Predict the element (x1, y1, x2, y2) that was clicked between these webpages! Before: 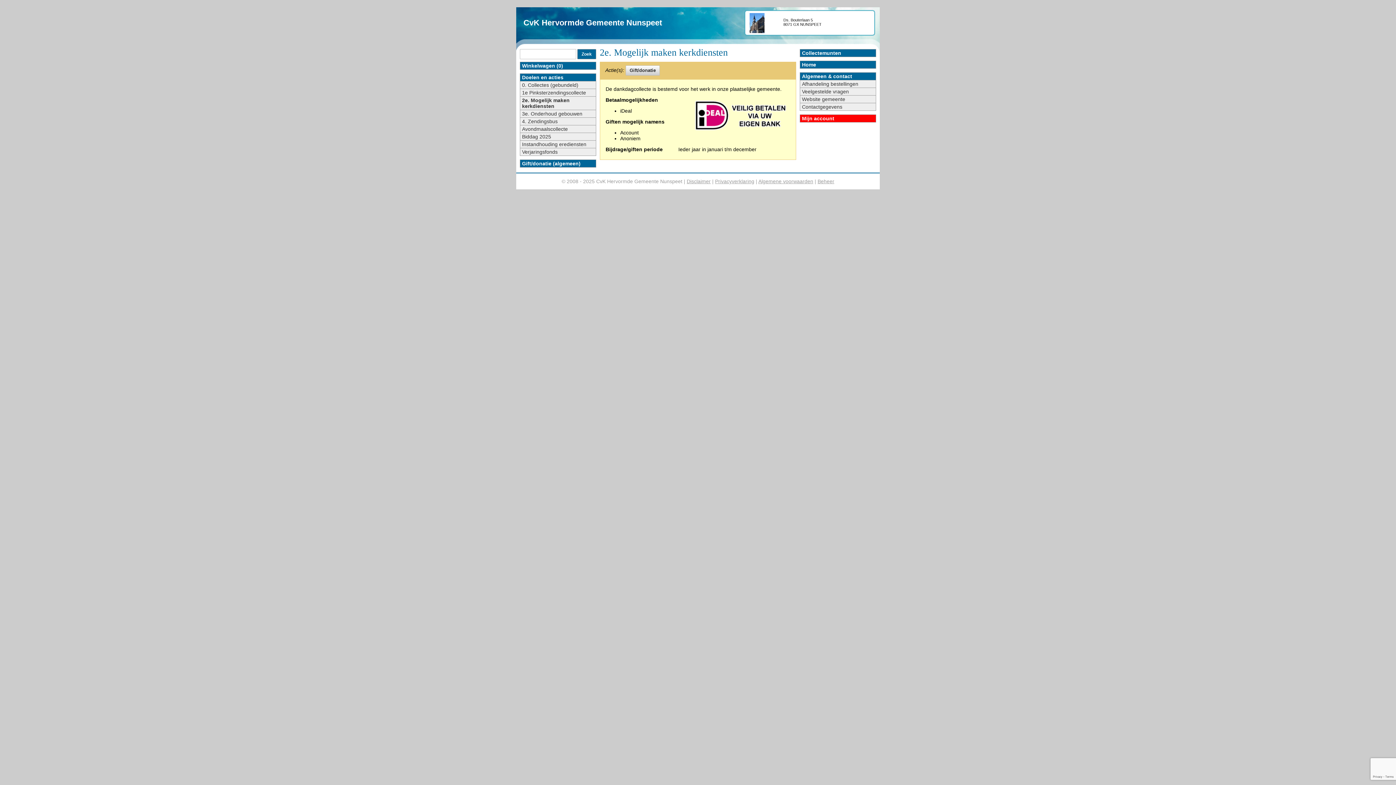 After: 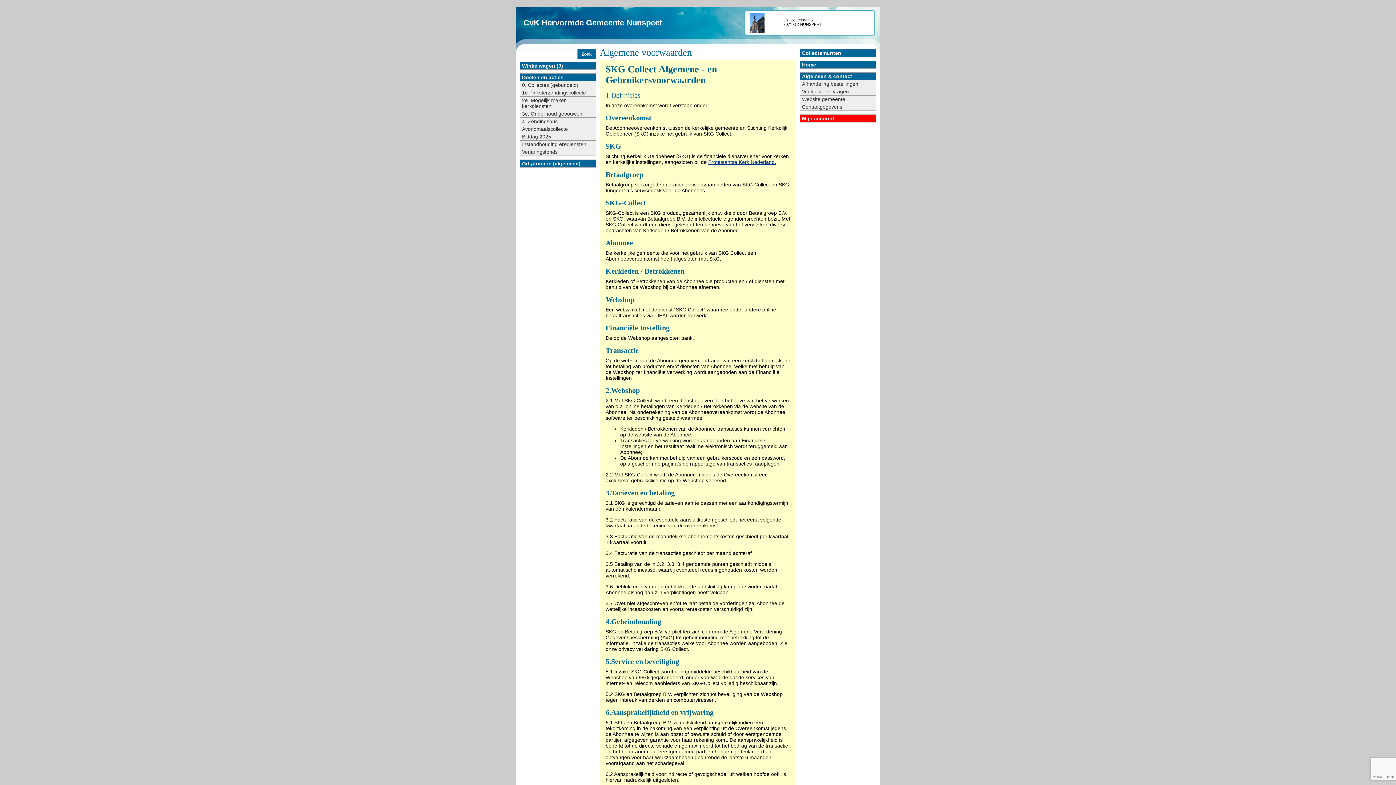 Action: label: Algemene voorwaarden bbox: (758, 178, 813, 184)